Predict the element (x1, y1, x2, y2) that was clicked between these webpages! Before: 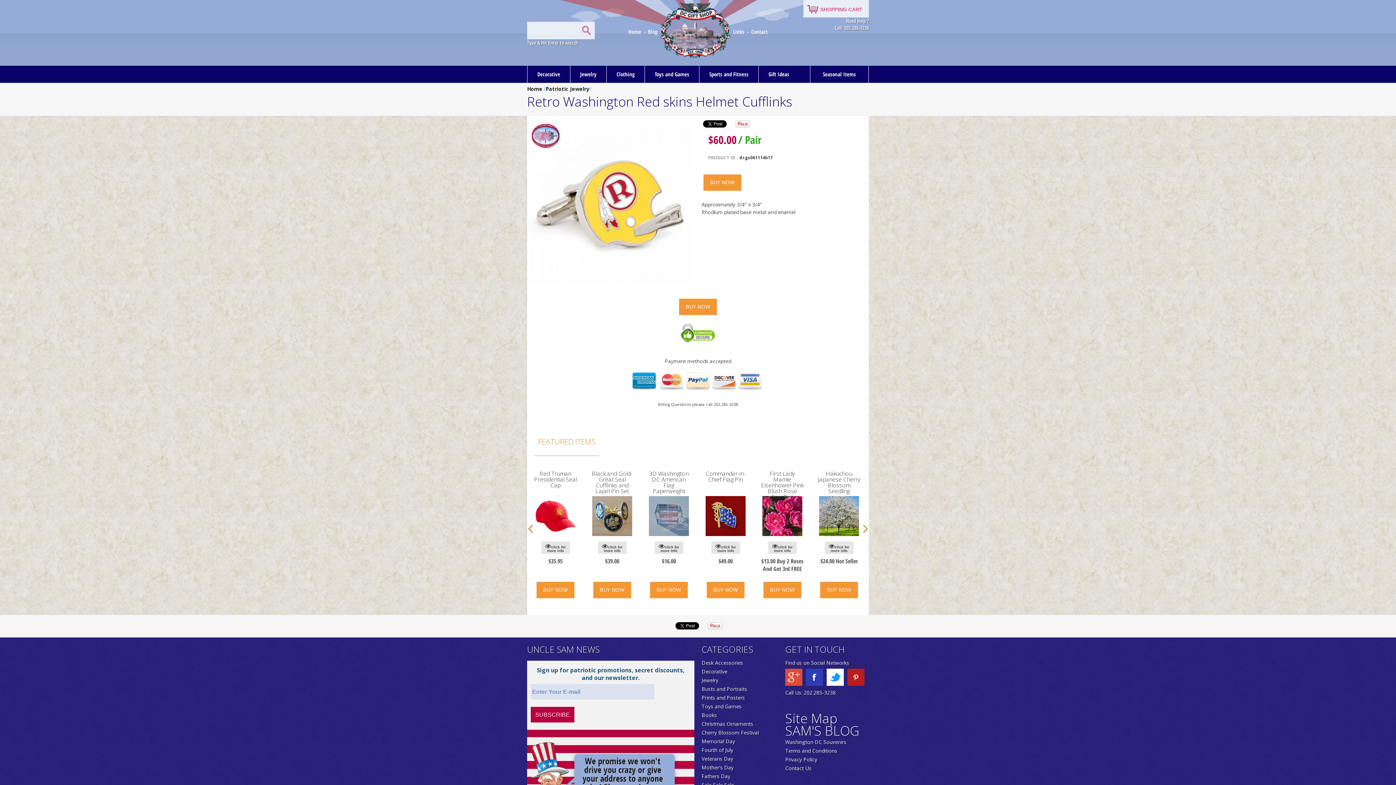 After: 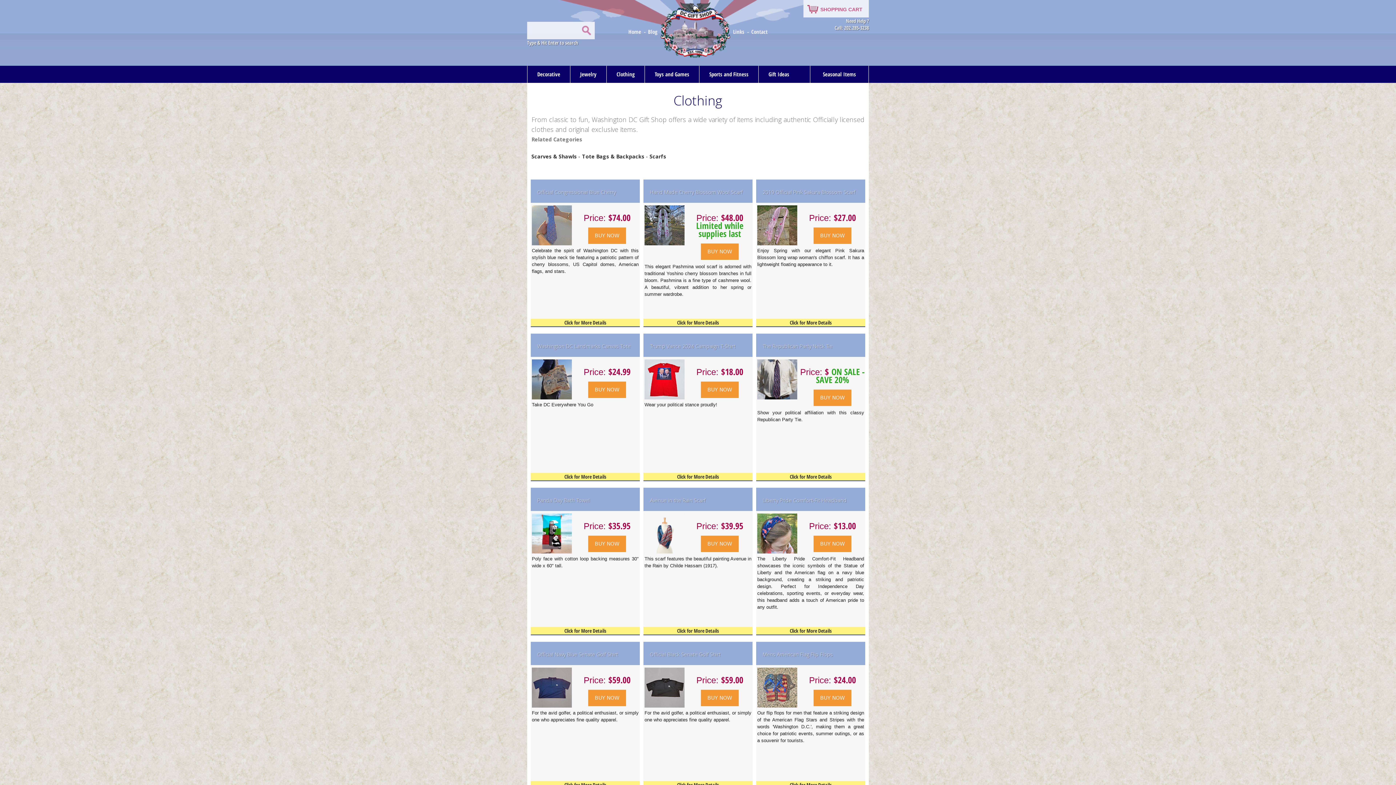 Action: bbox: (606, 65, 644, 82) label: Clothing